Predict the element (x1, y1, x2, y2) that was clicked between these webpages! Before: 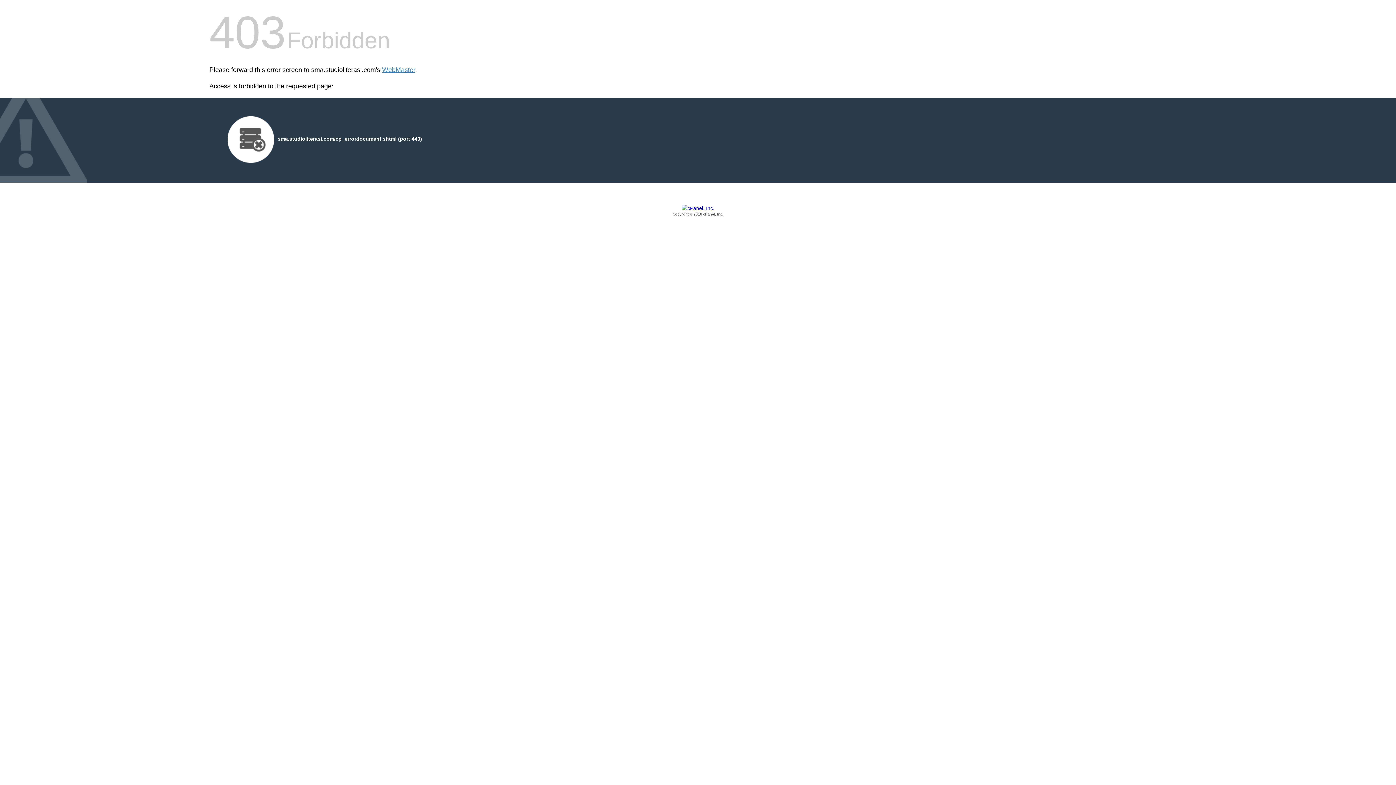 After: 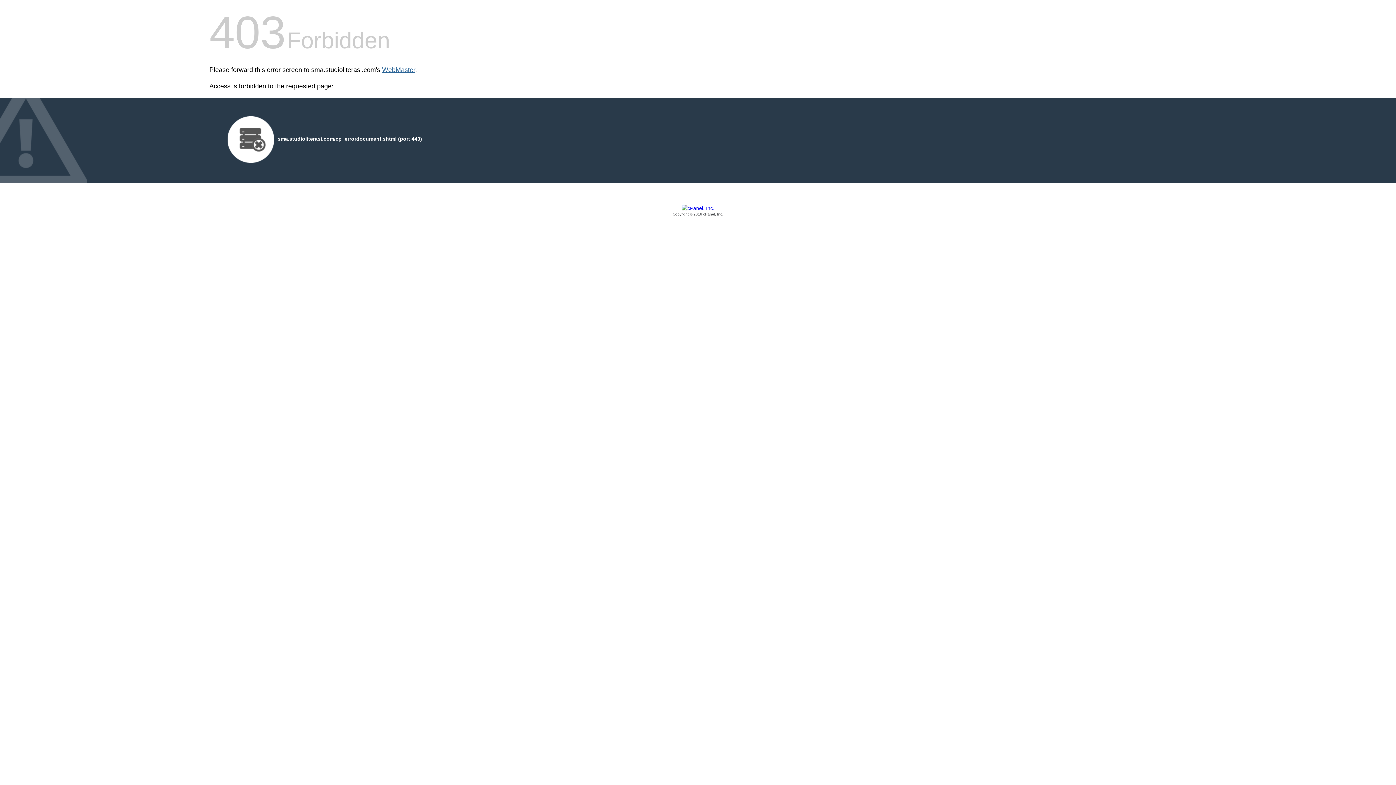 Action: bbox: (382, 66, 415, 73) label: WebMaster